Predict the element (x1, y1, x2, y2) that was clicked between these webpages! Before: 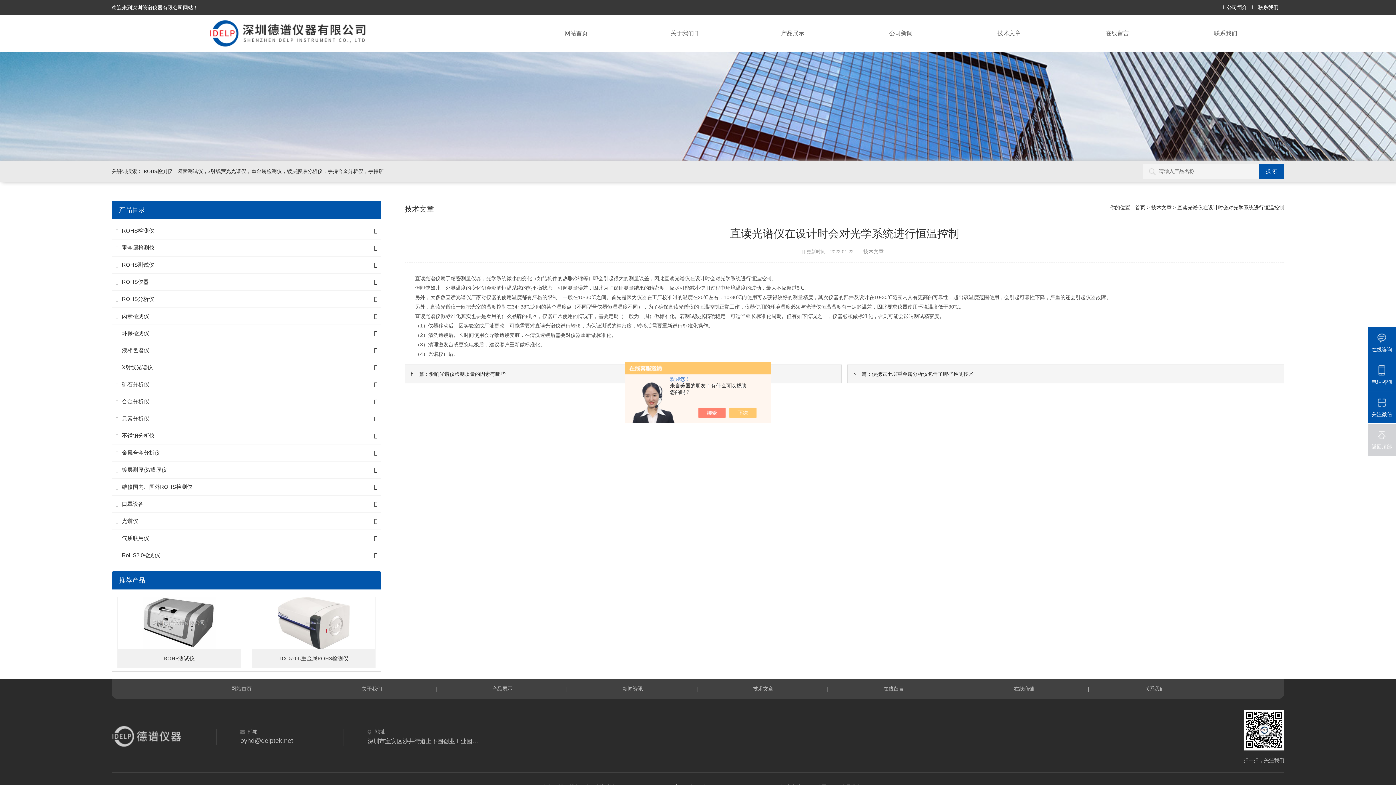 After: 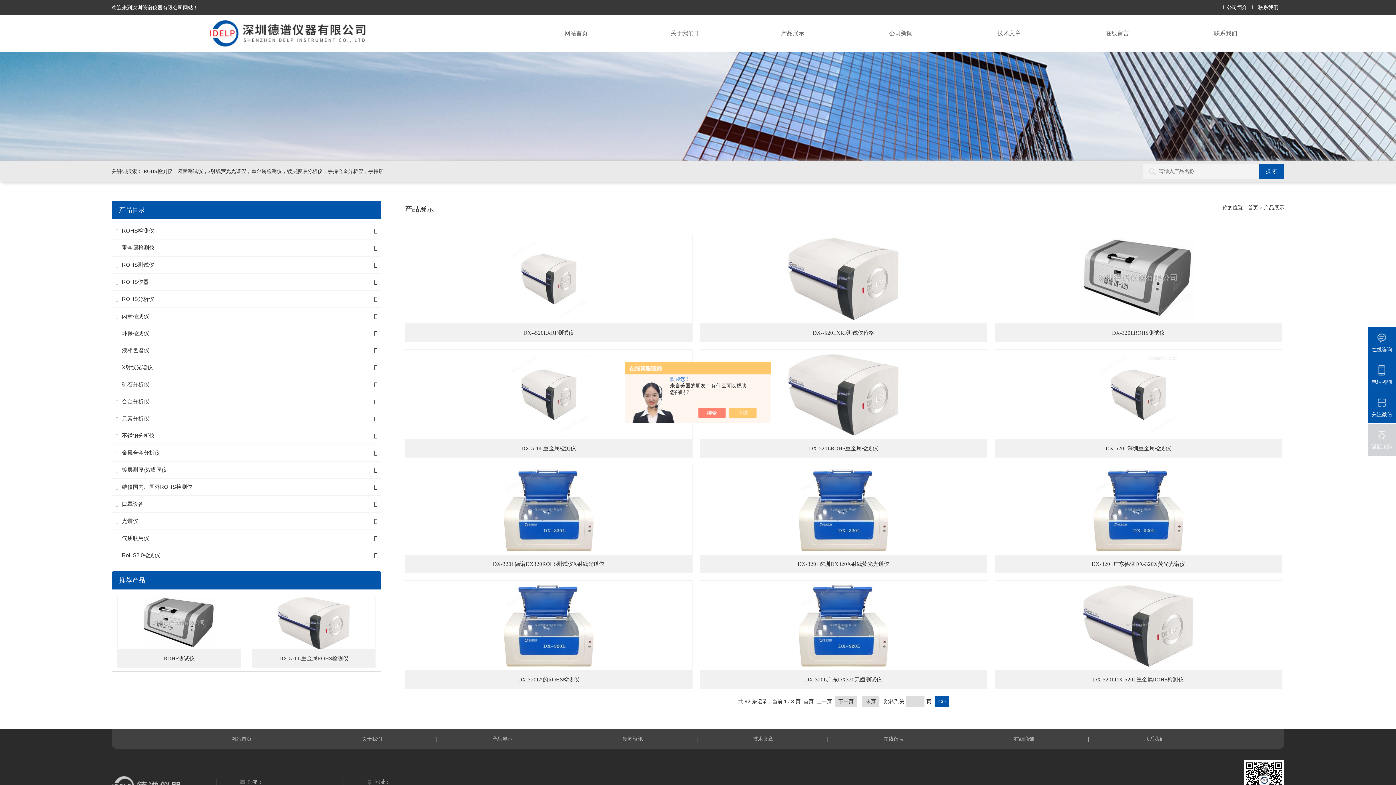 Action: label: 产品展示 bbox: (449, 679, 555, 699)